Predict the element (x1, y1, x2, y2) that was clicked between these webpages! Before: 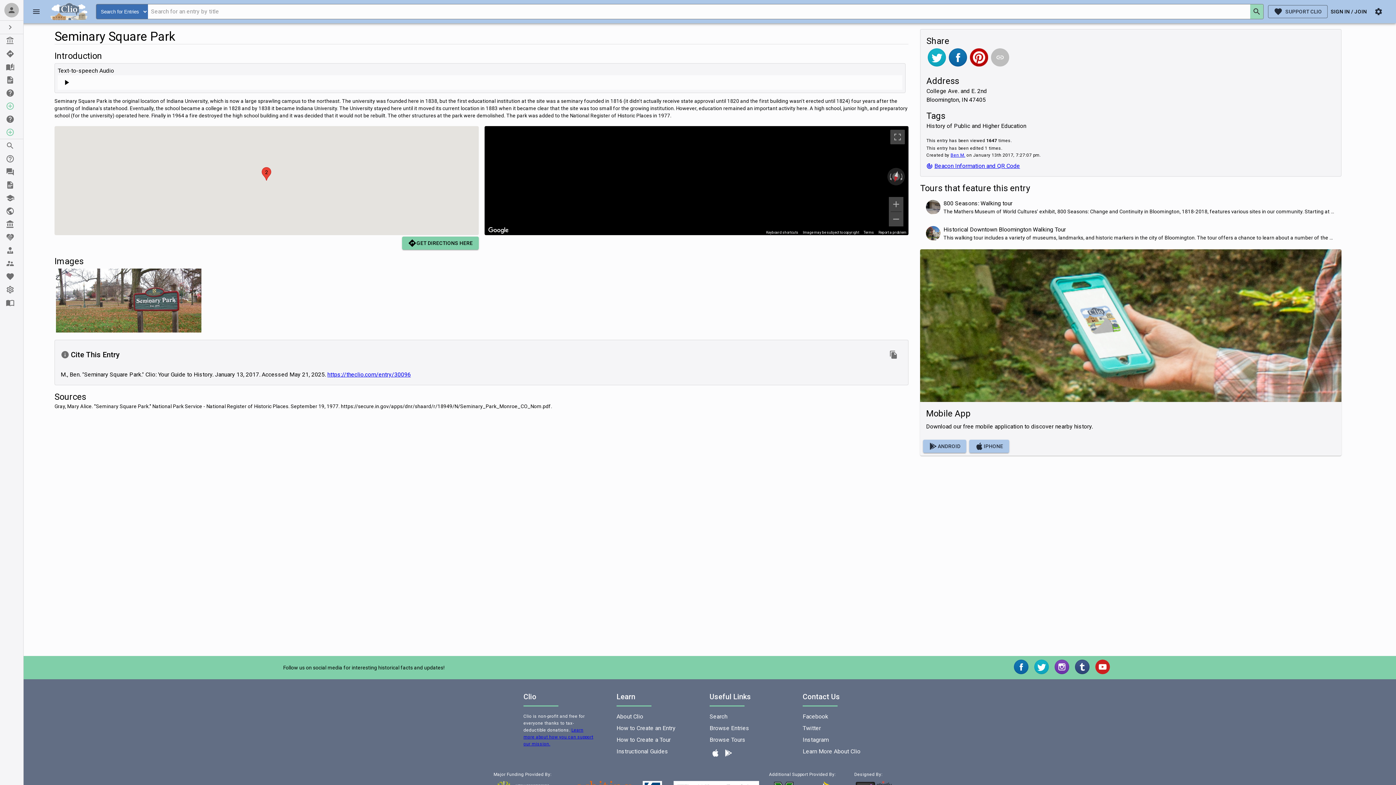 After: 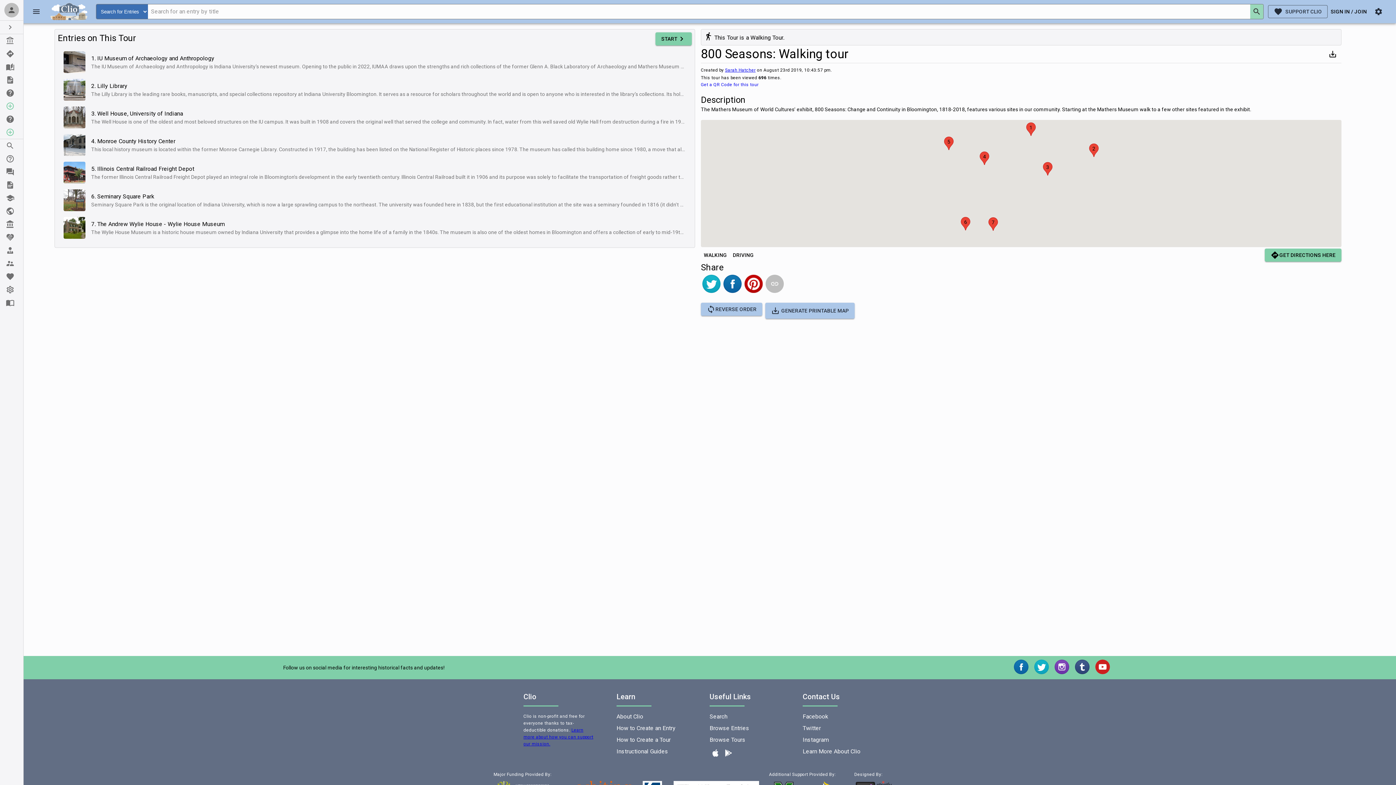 Action: bbox: (920, 194, 1341, 220) label: 800 Seasons: Walking tour

The Mathers Museum of World Cultures' exhibit, 800 Seasons: Change and Continuity in Bloomington, 1818-2018, features various sites in our community. Starting at the Mathers Museum walk to a few other sites featured in the exhibit.